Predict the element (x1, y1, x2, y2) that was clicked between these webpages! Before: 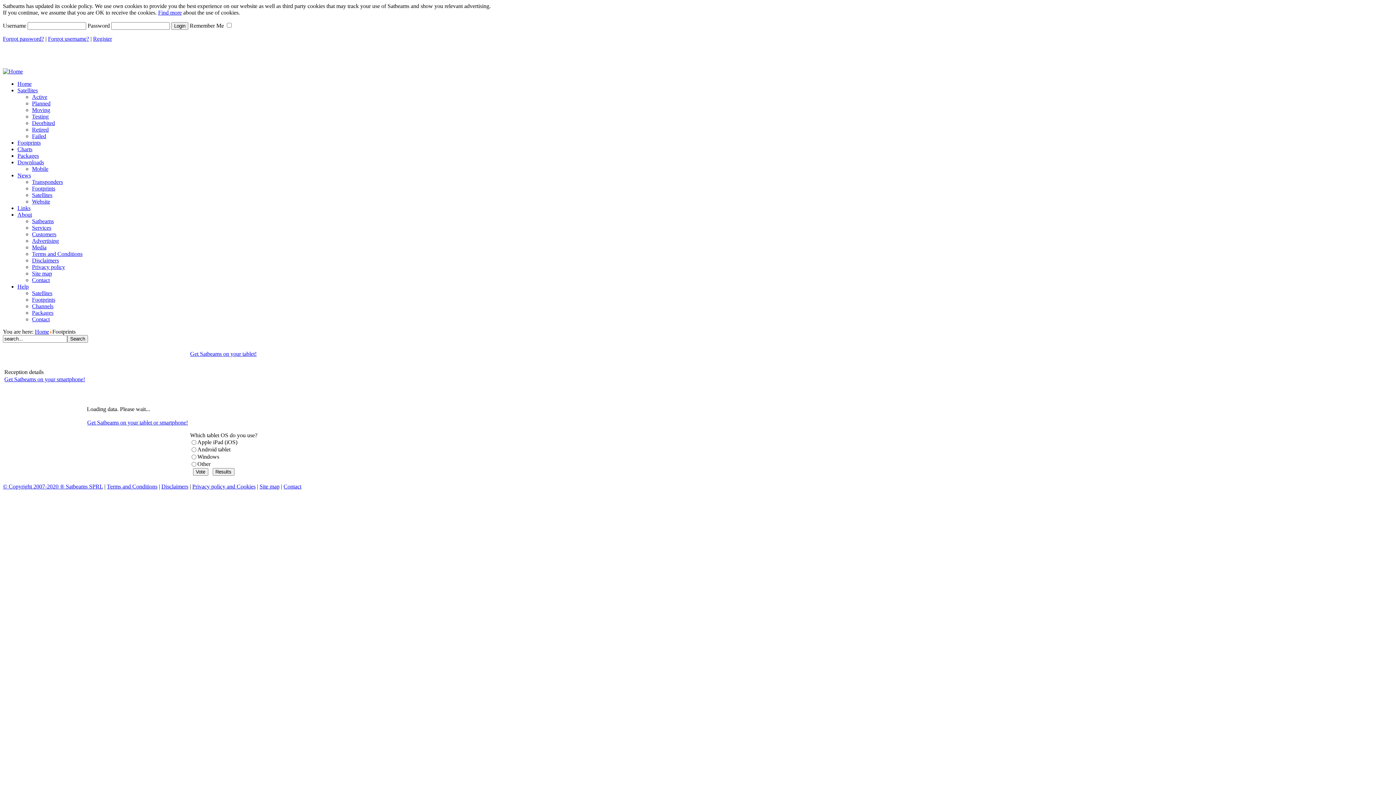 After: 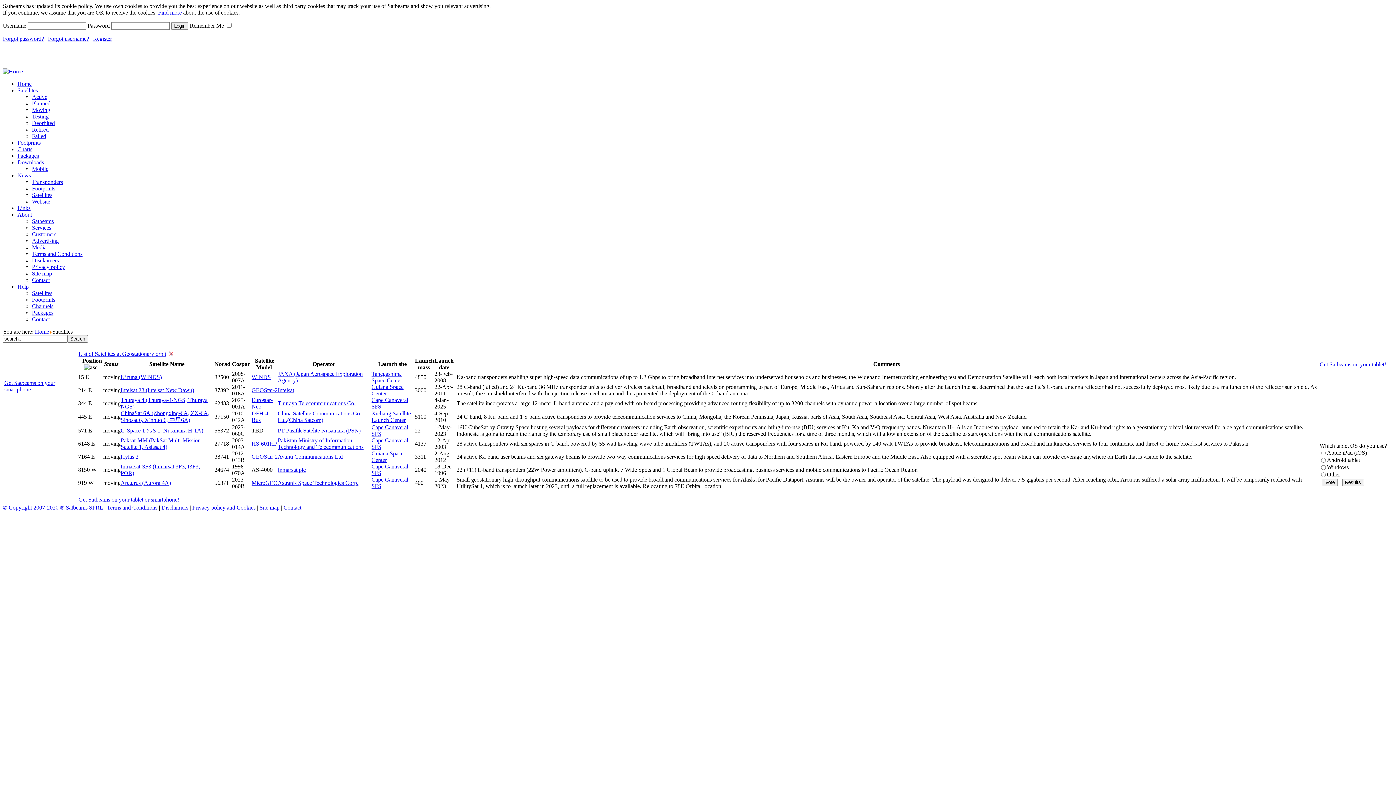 Action: label: Moving bbox: (32, 106, 50, 113)